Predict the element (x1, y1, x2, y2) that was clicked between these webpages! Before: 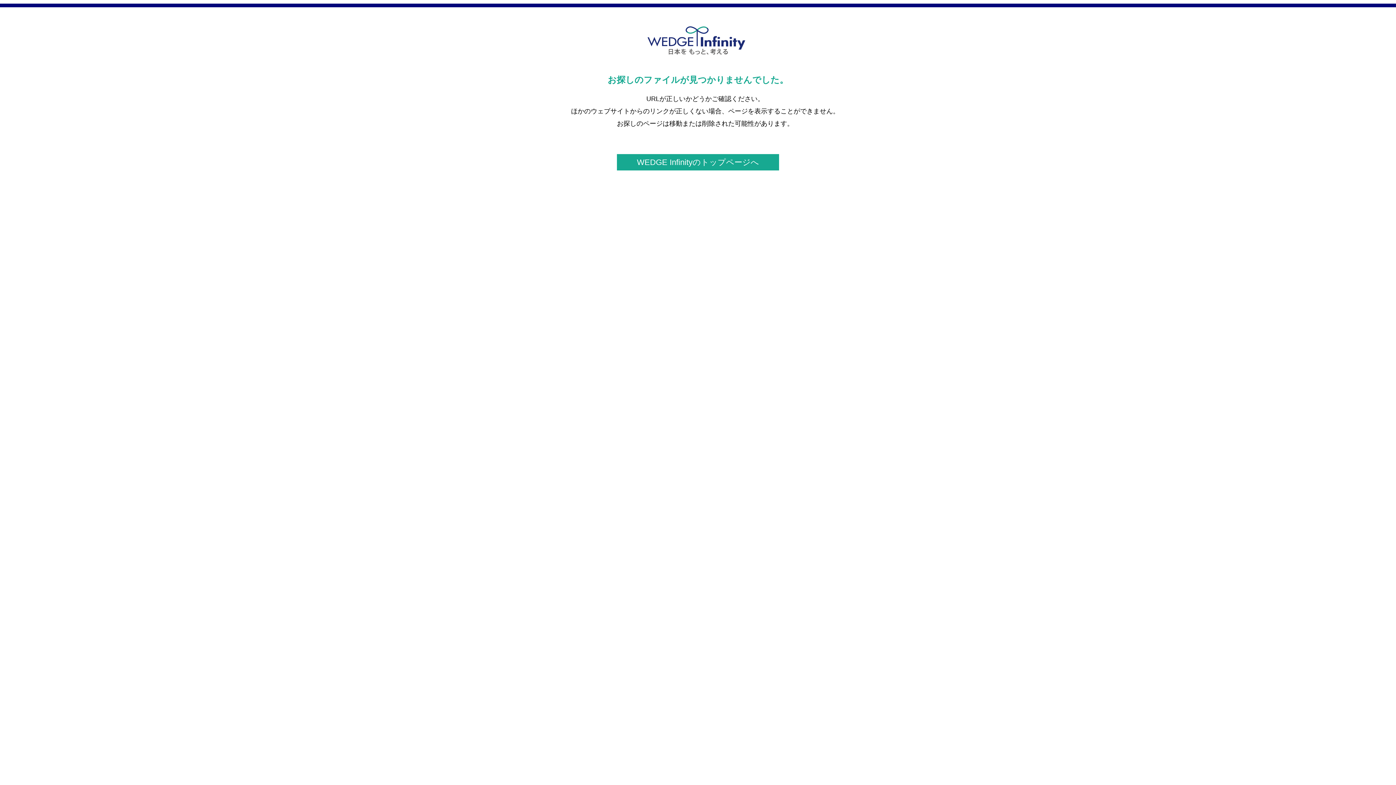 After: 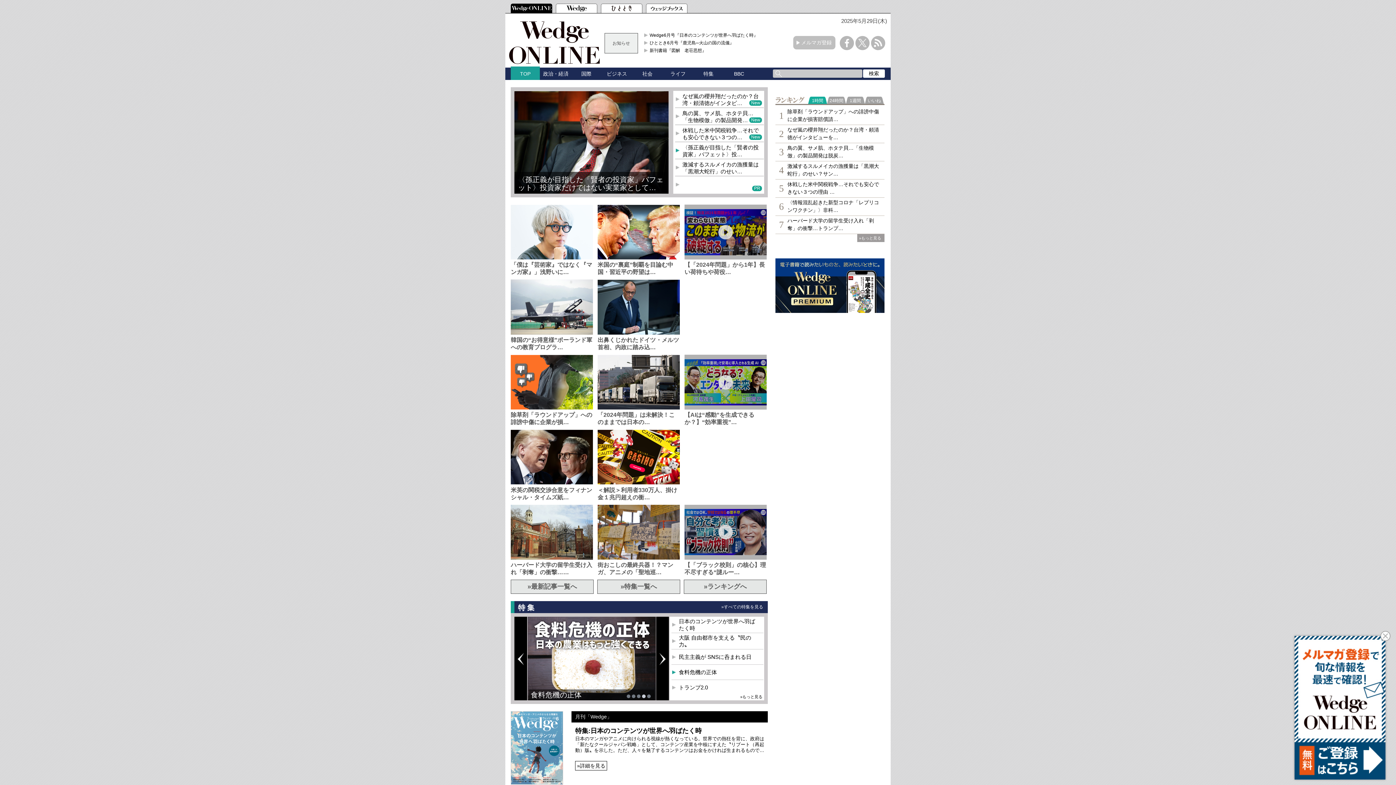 Action: bbox: (643, 51, 752, 59)